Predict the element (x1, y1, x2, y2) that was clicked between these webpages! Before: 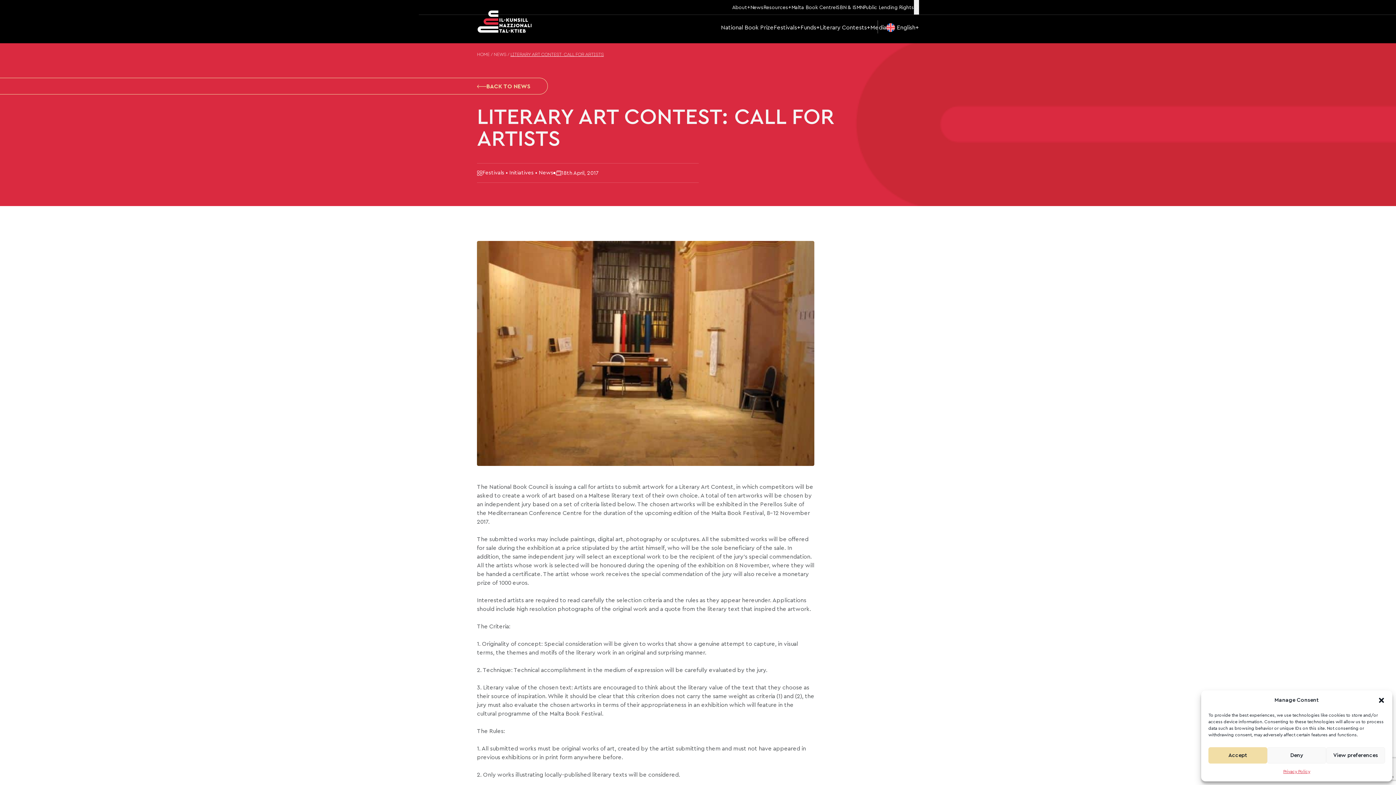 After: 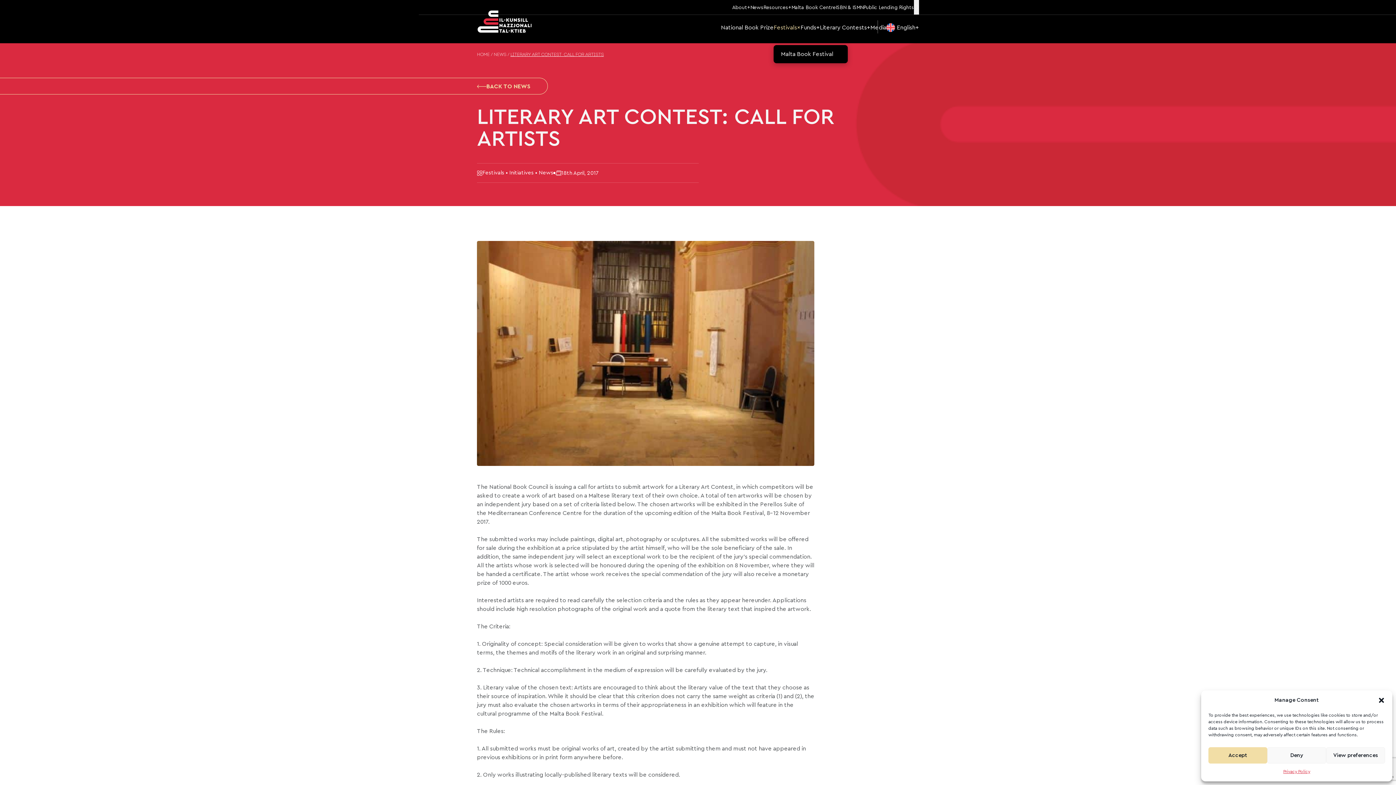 Action: label: Festivals bbox: (773, 23, 800, 32)